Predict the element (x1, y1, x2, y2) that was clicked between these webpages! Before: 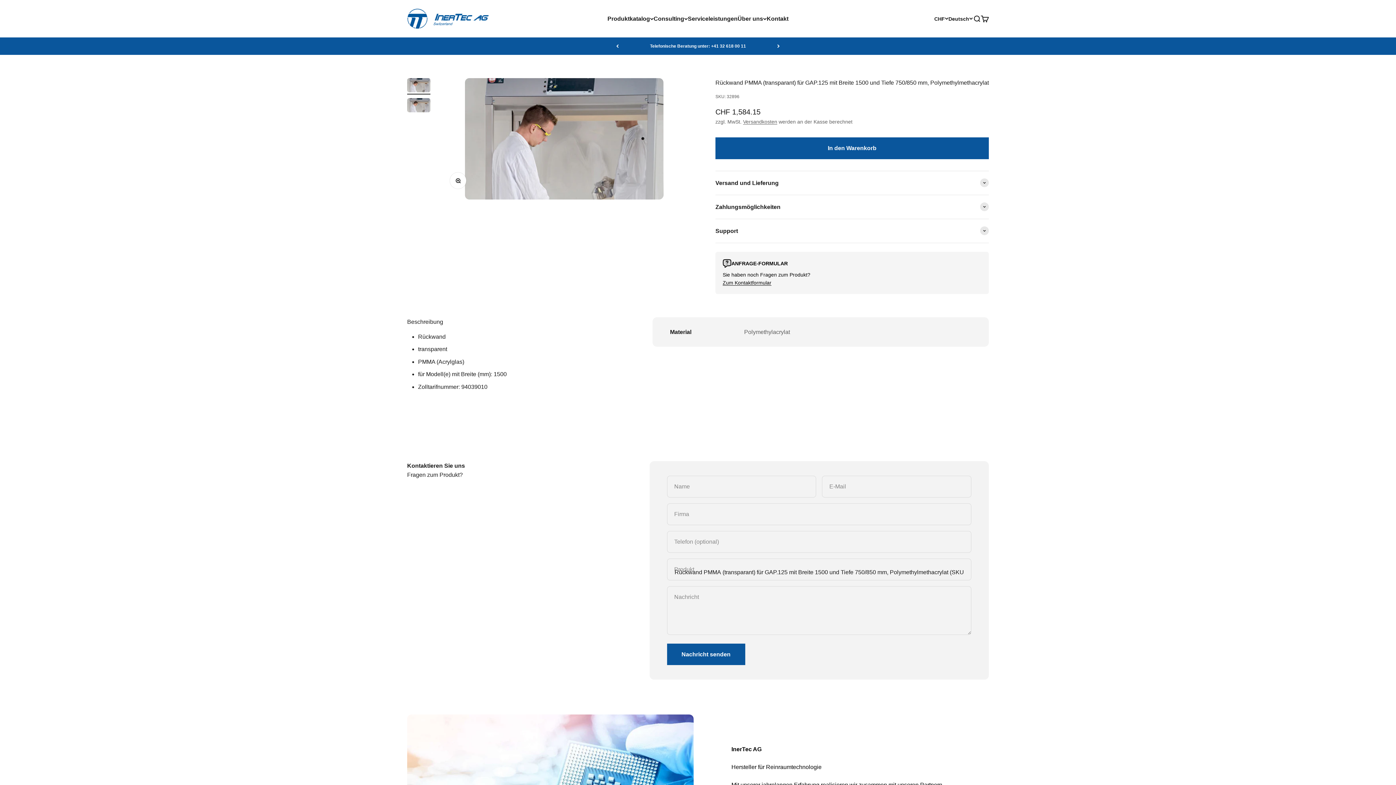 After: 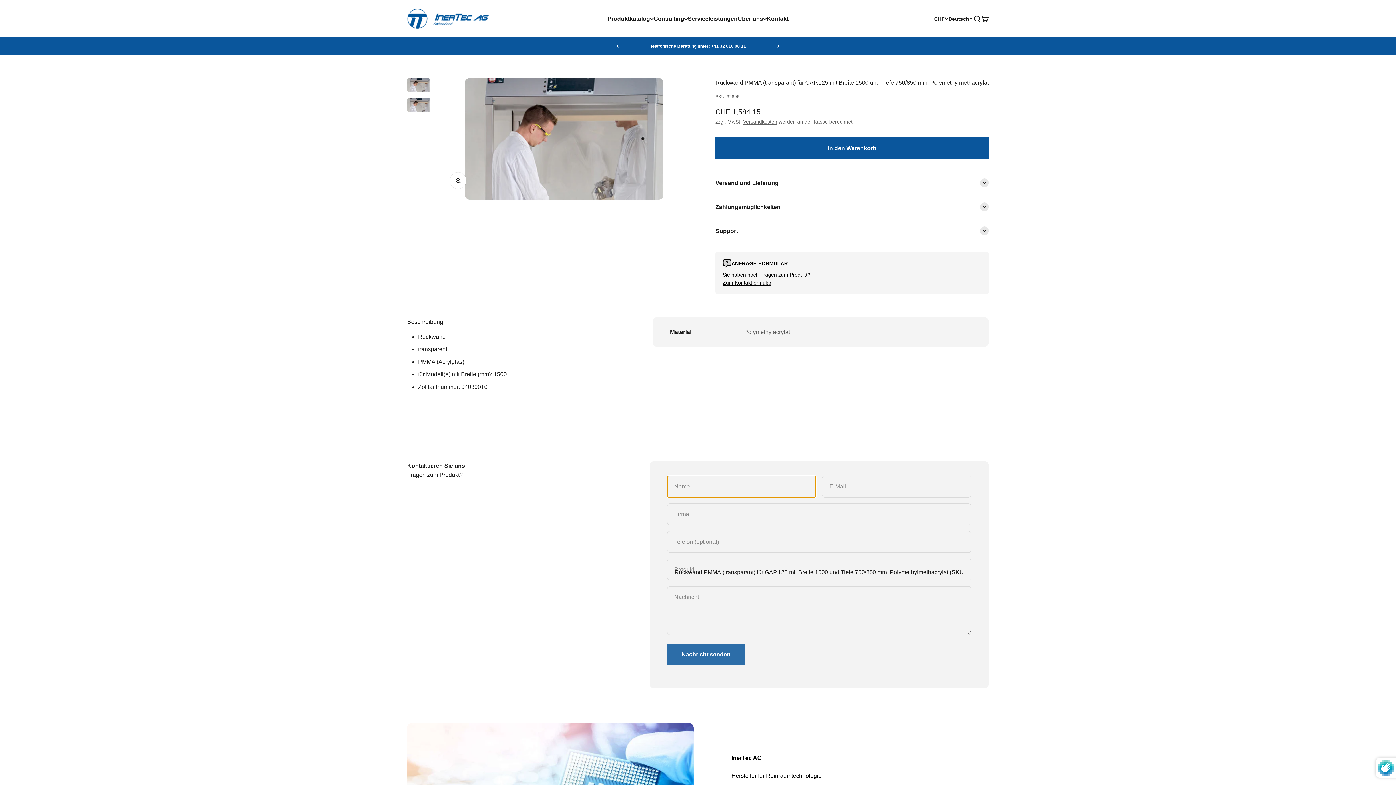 Action: bbox: (667, 643, 745, 665) label: Nachricht senden